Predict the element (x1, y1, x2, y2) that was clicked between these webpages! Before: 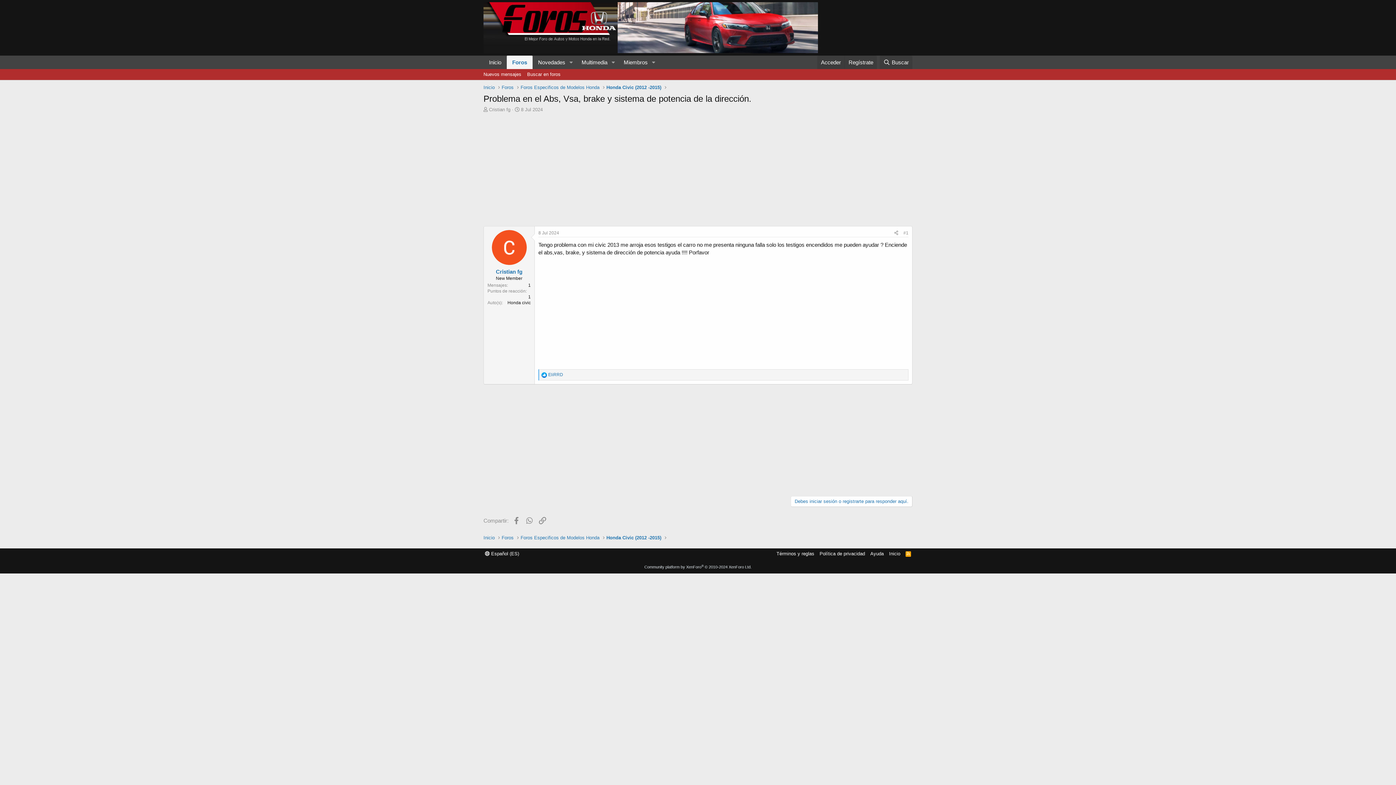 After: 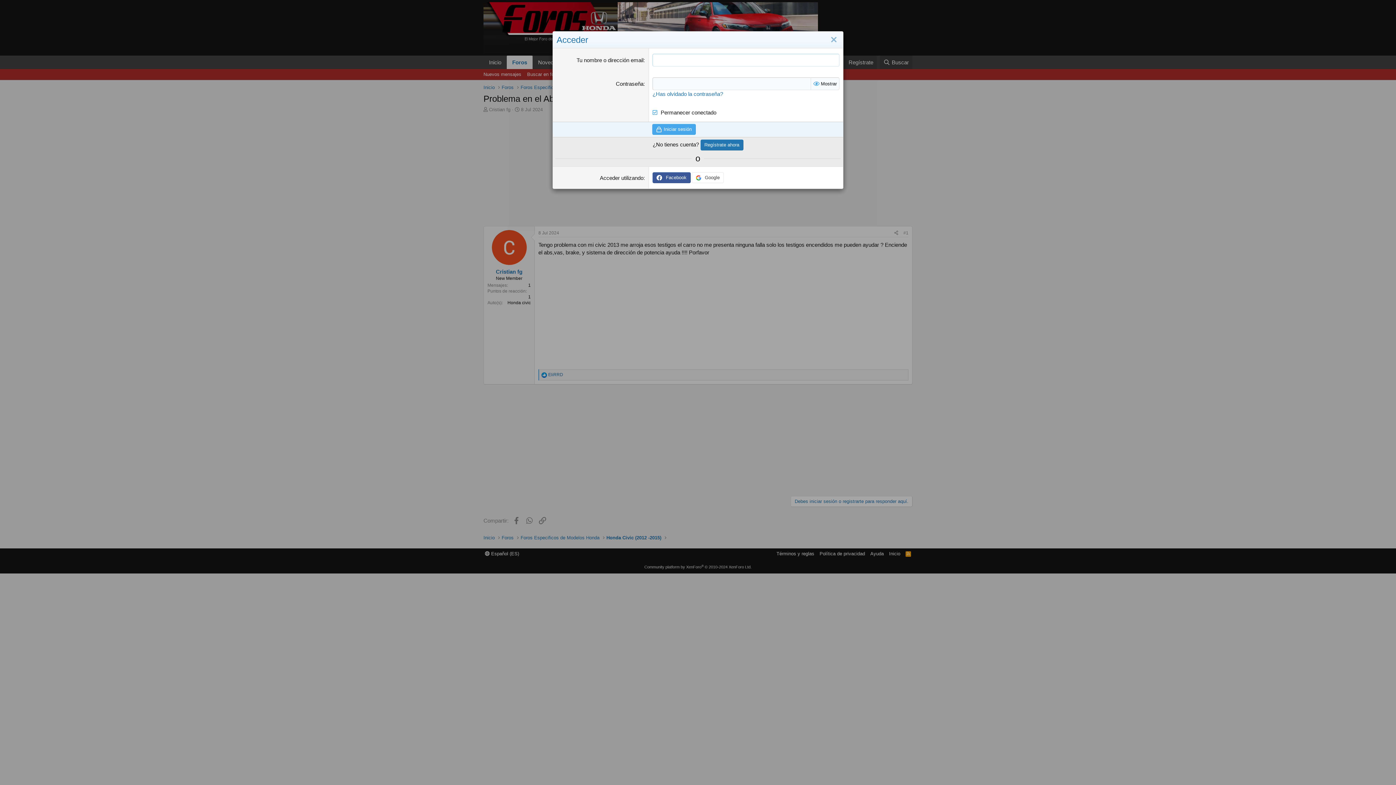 Action: bbox: (790, 496, 912, 507) label: Debes iniciar sesión o registrarte para responder aquí.